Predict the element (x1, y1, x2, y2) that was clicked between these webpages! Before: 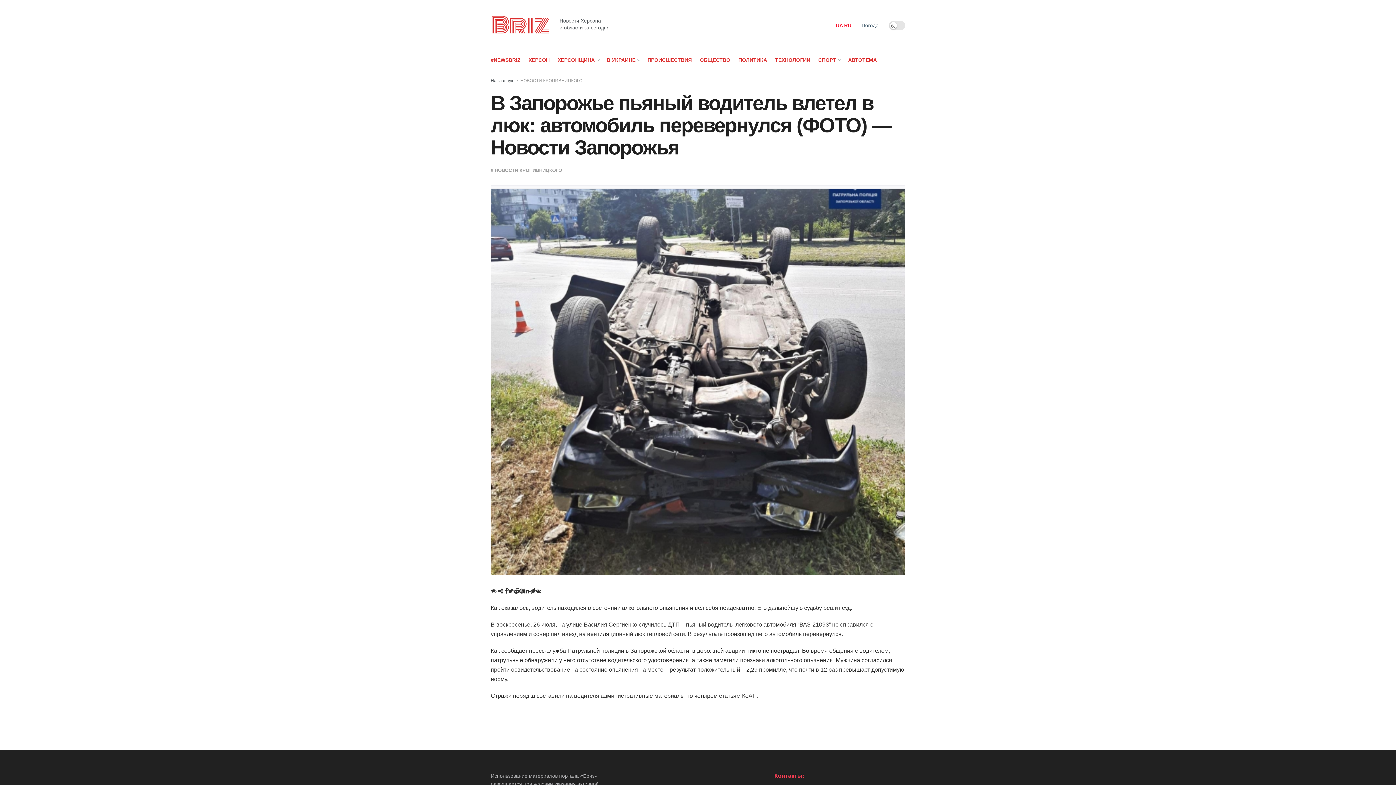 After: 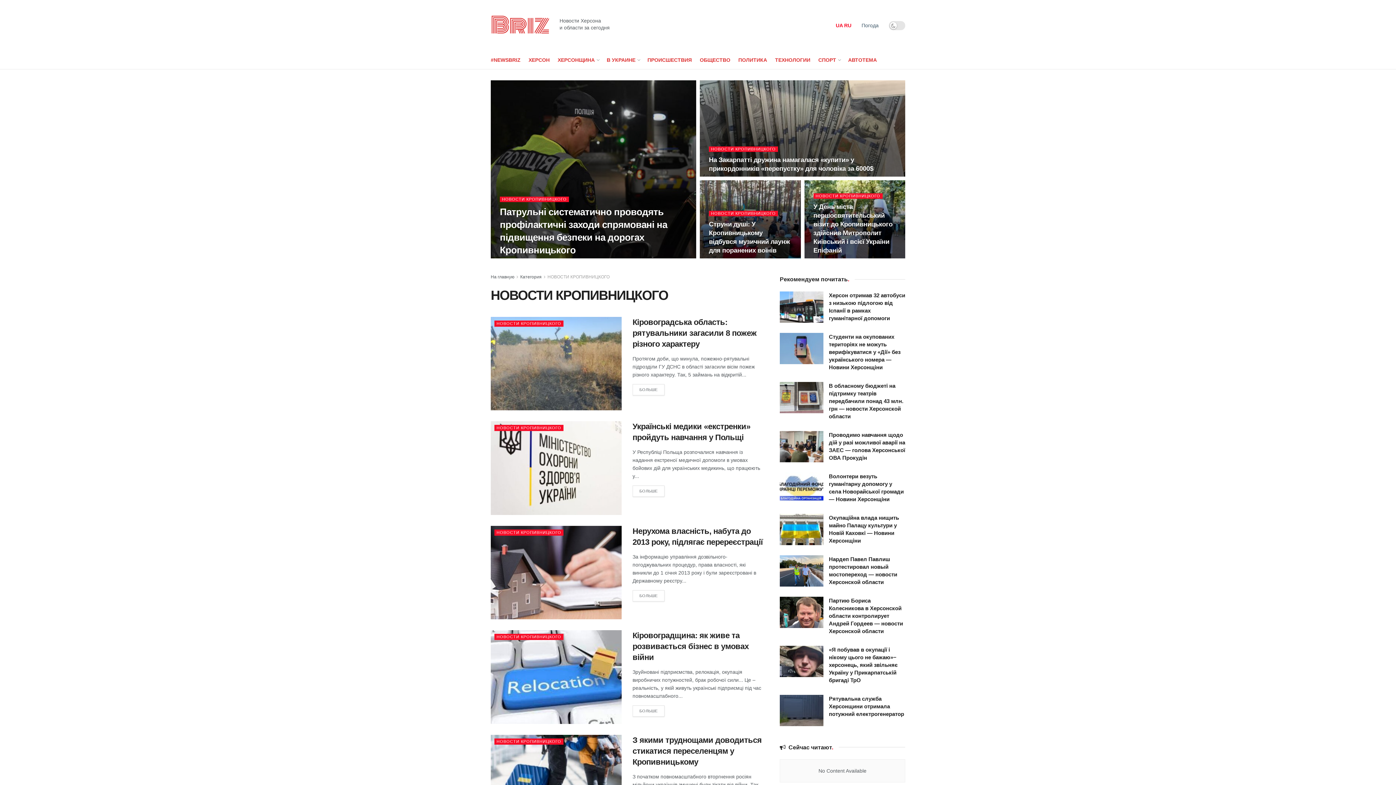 Action: label: НОВОСТИ КРОПИВНИЦКОГО bbox: (494, 167, 562, 173)